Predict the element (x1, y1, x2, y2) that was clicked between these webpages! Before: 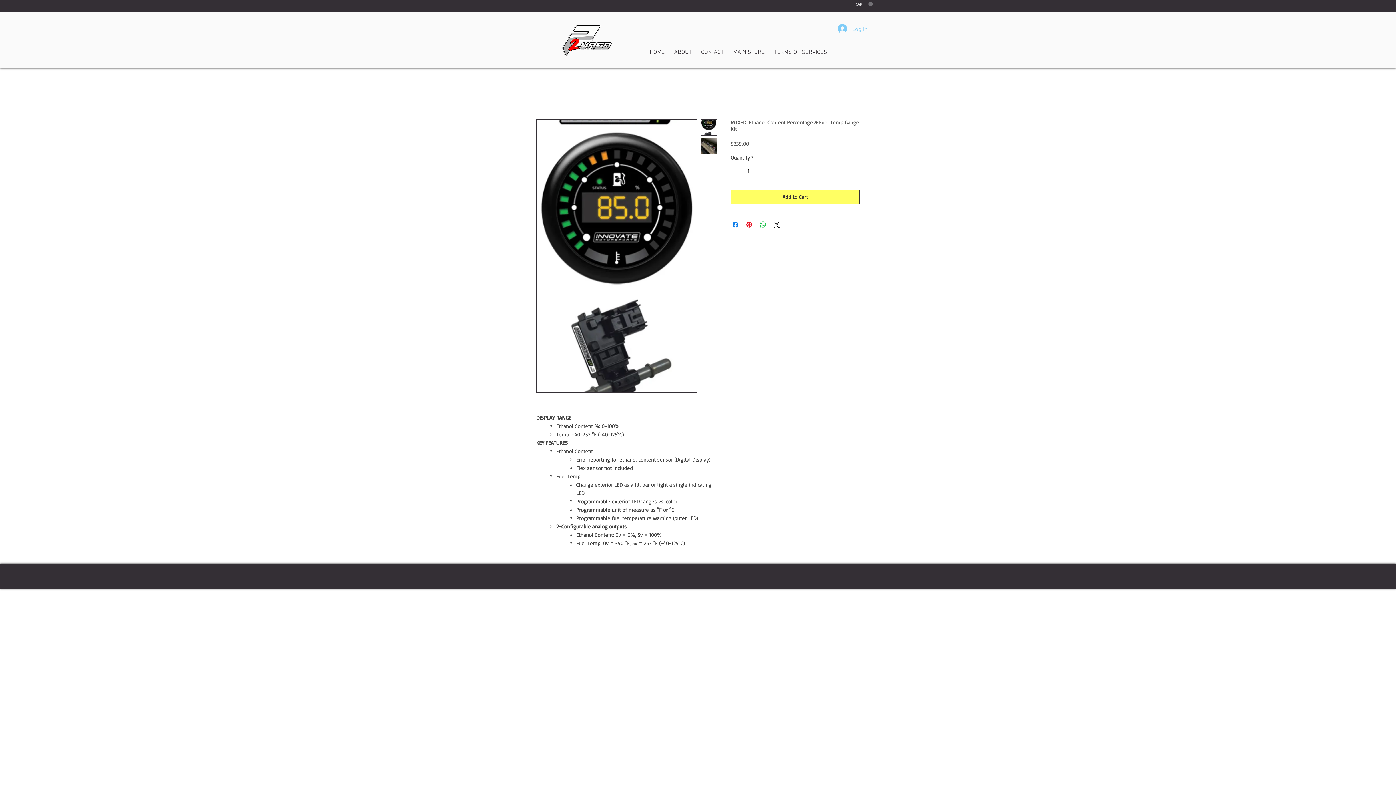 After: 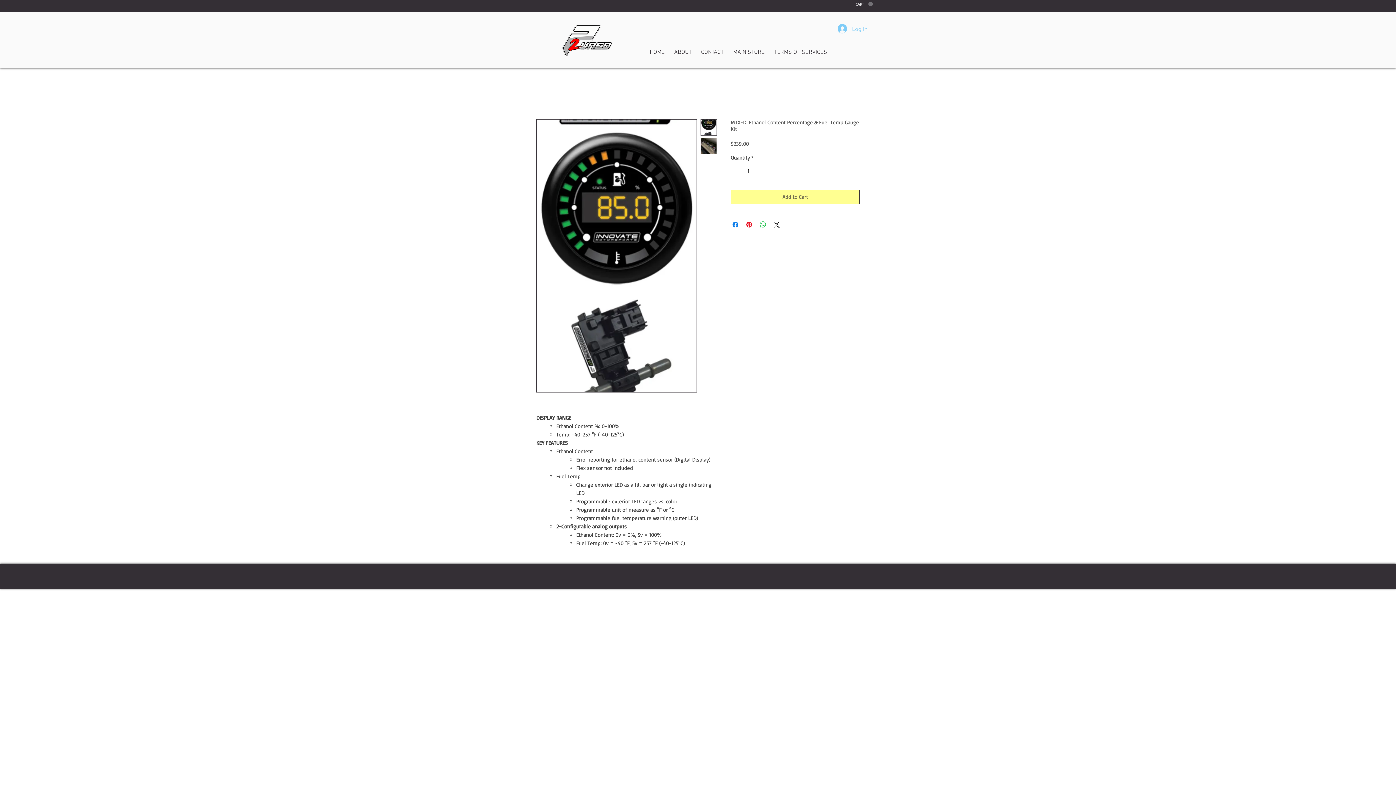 Action: bbox: (730, 189, 860, 204) label: Add to Cart